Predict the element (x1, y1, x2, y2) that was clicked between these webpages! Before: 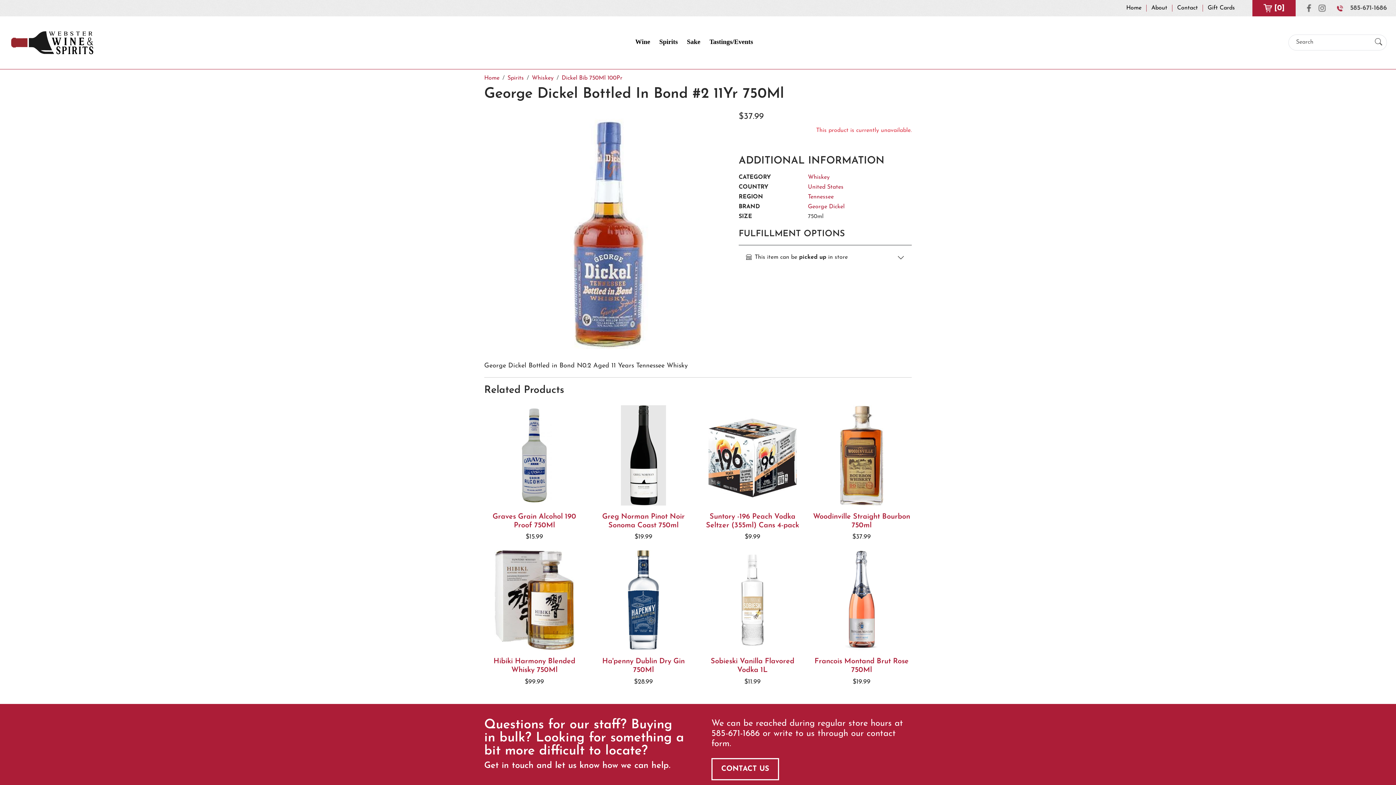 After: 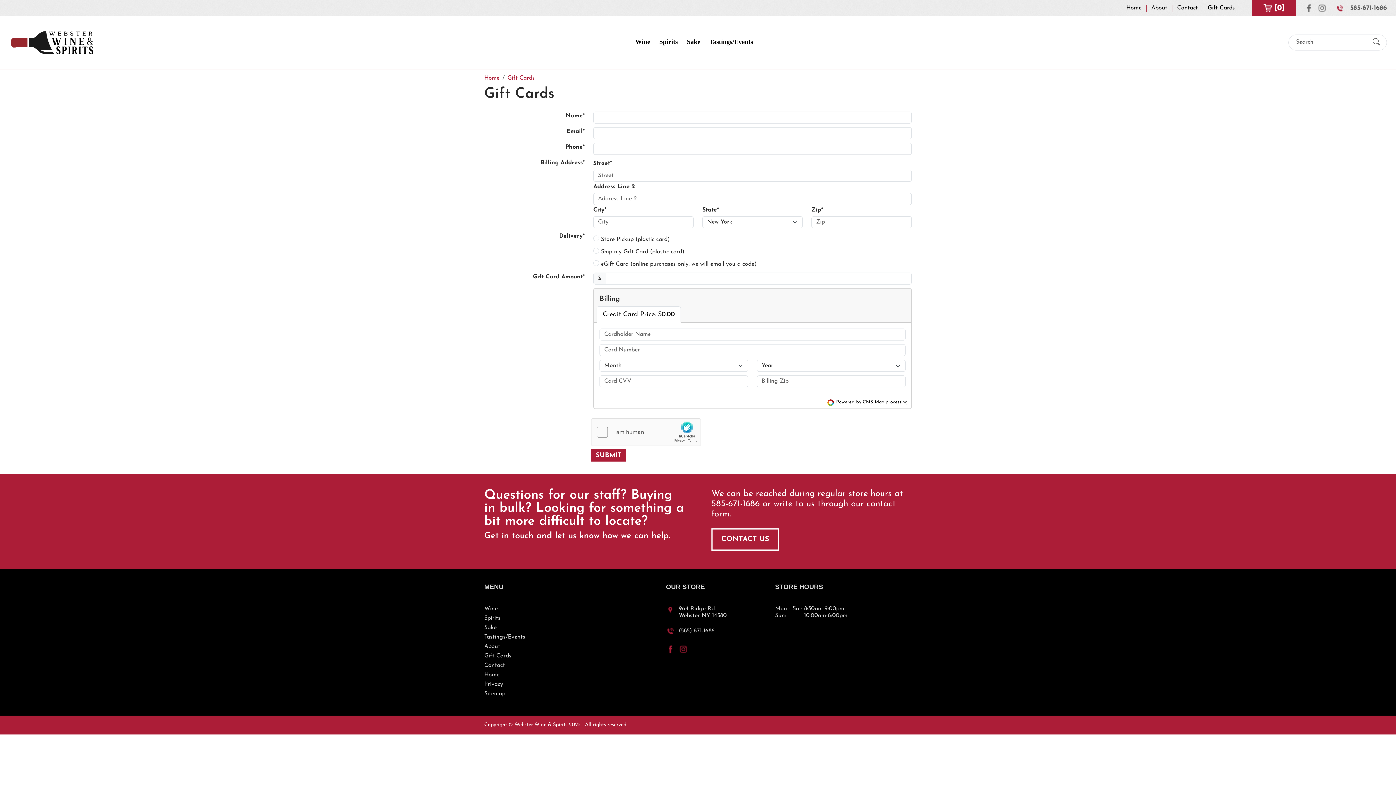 Action: bbox: (1205, 4, 1238, 11) label: Gift Cards